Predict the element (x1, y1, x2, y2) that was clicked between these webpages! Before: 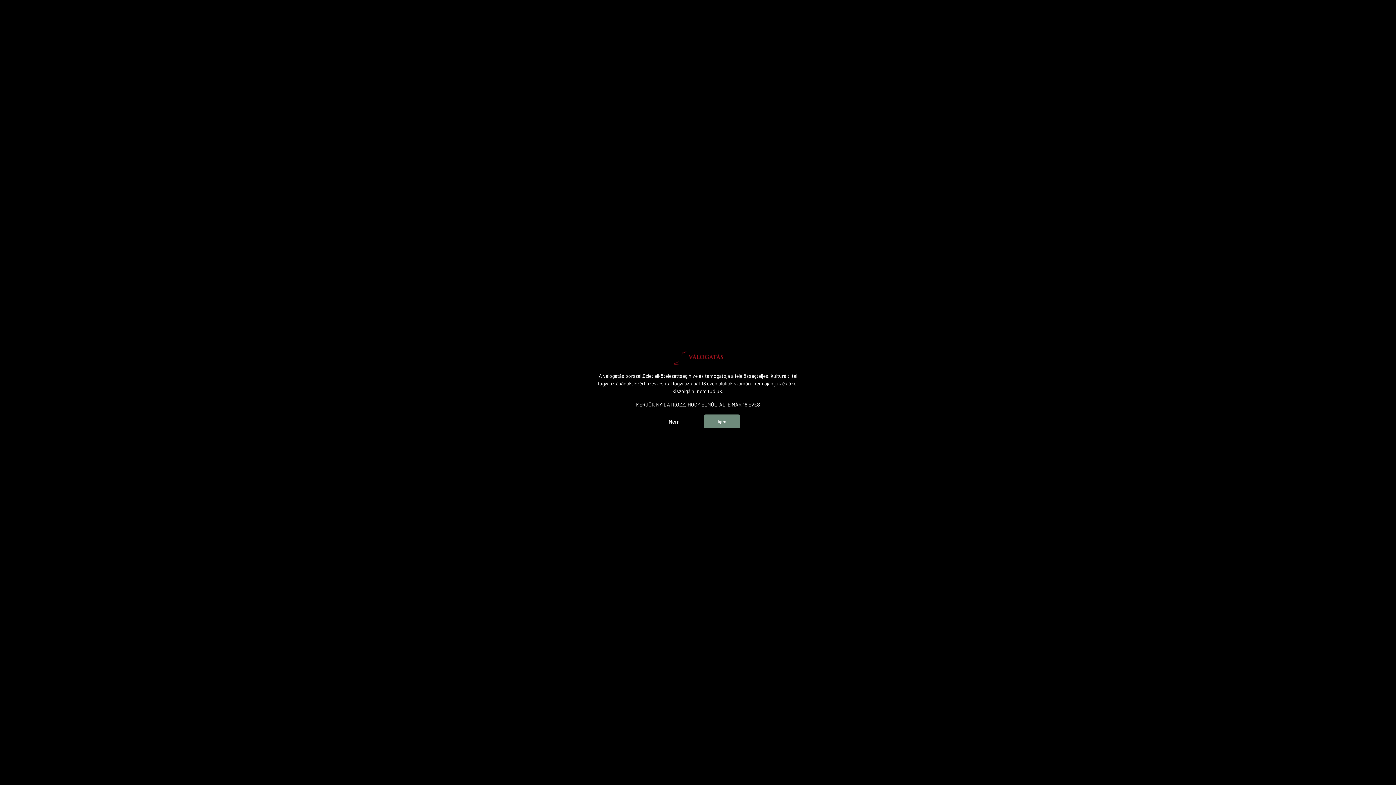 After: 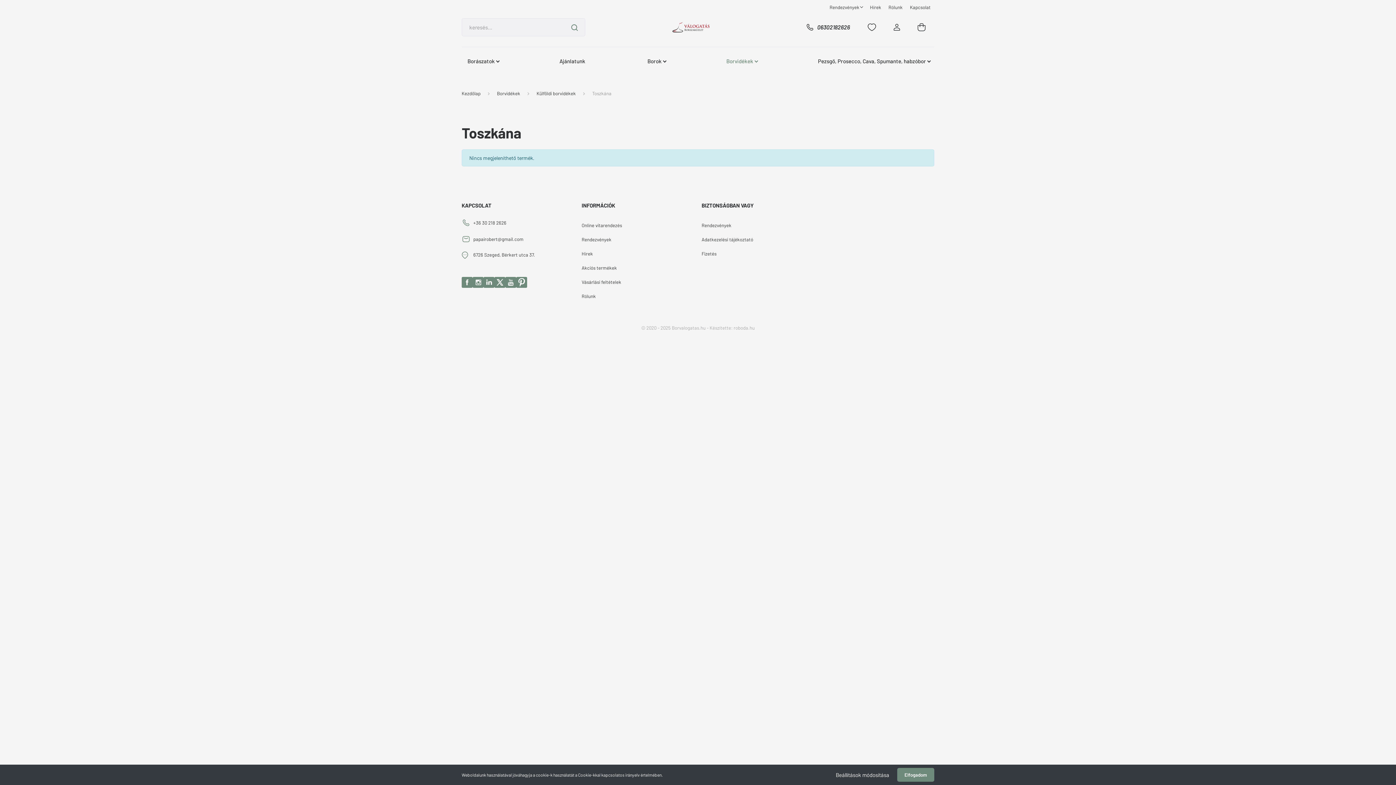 Action: label: Igen bbox: (704, 414, 740, 428)